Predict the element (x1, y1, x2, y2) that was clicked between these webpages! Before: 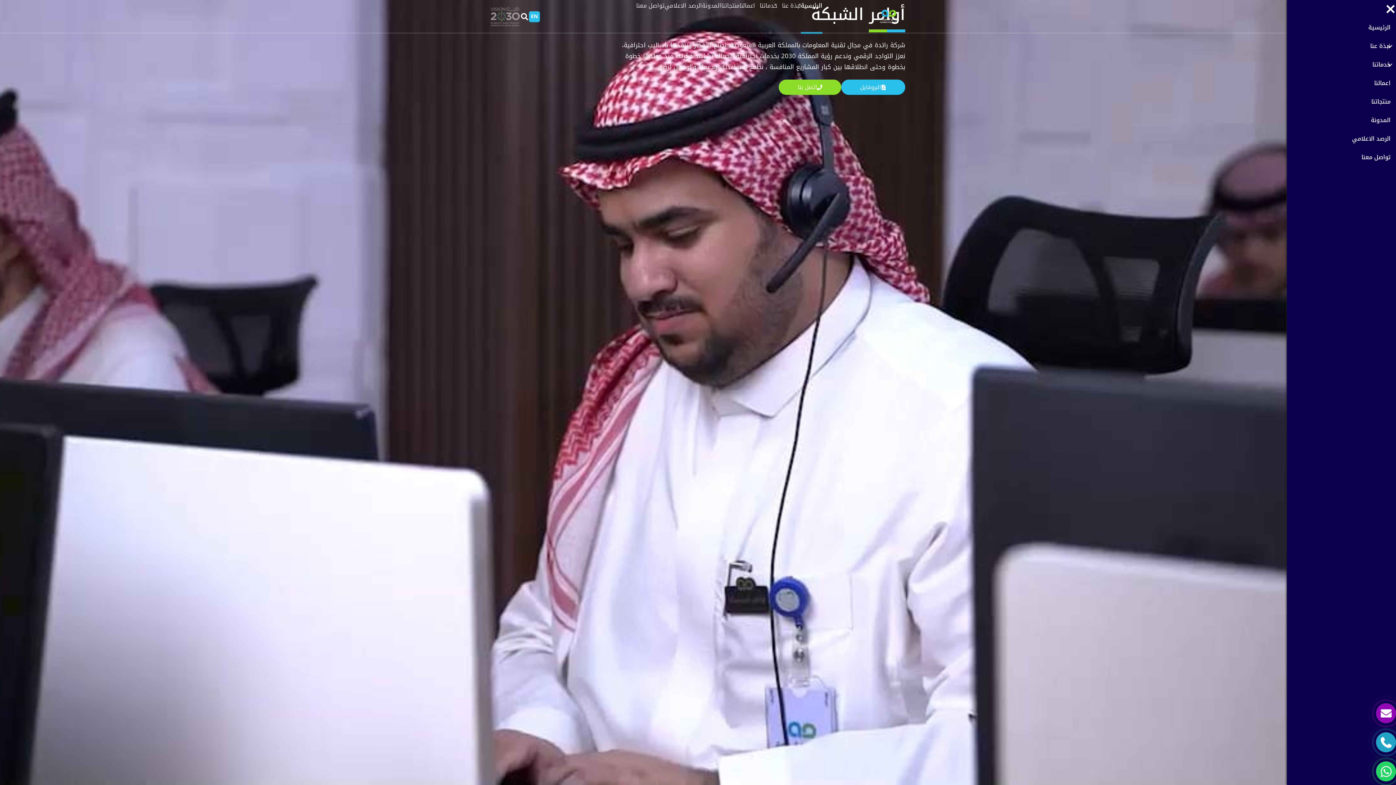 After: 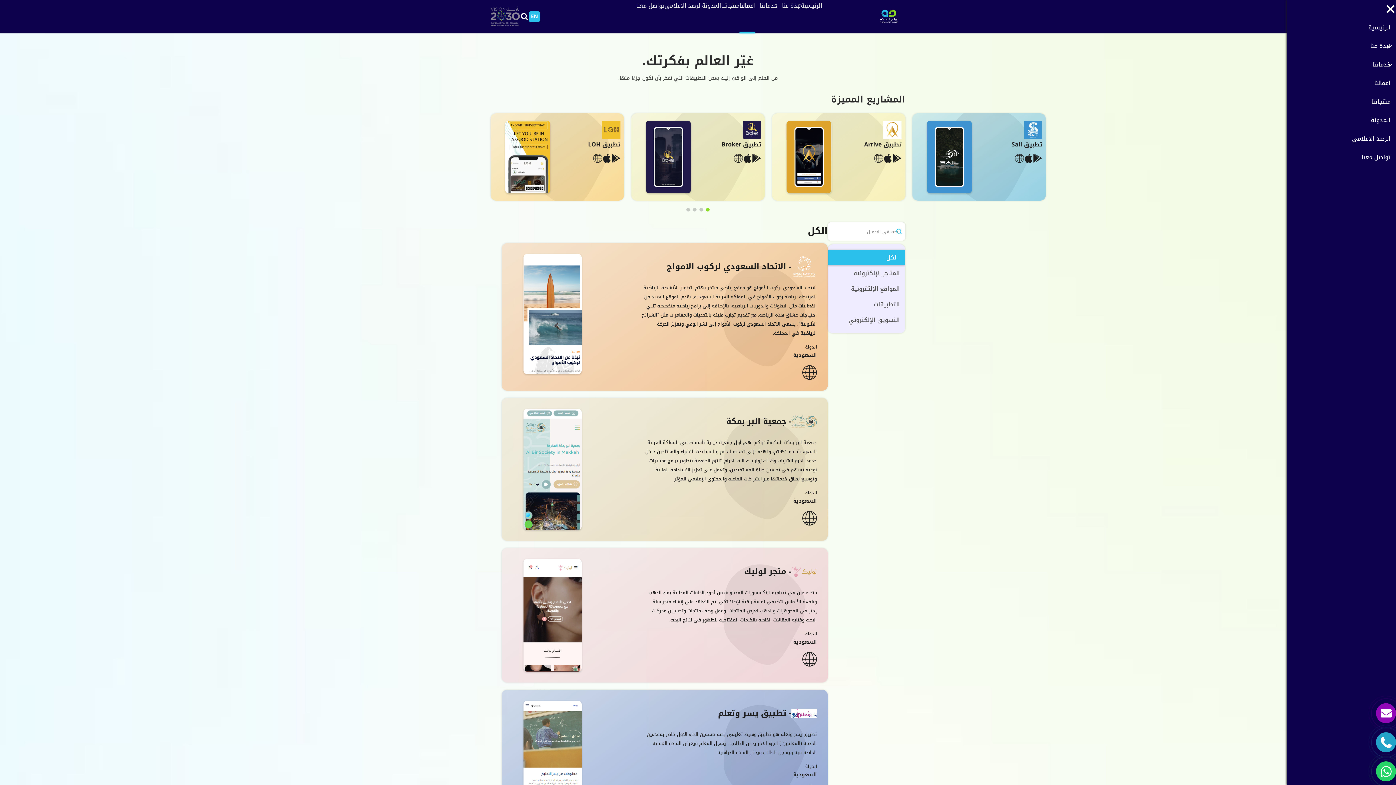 Action: bbox: (739, 0, 755, 11) label: اعمالنا